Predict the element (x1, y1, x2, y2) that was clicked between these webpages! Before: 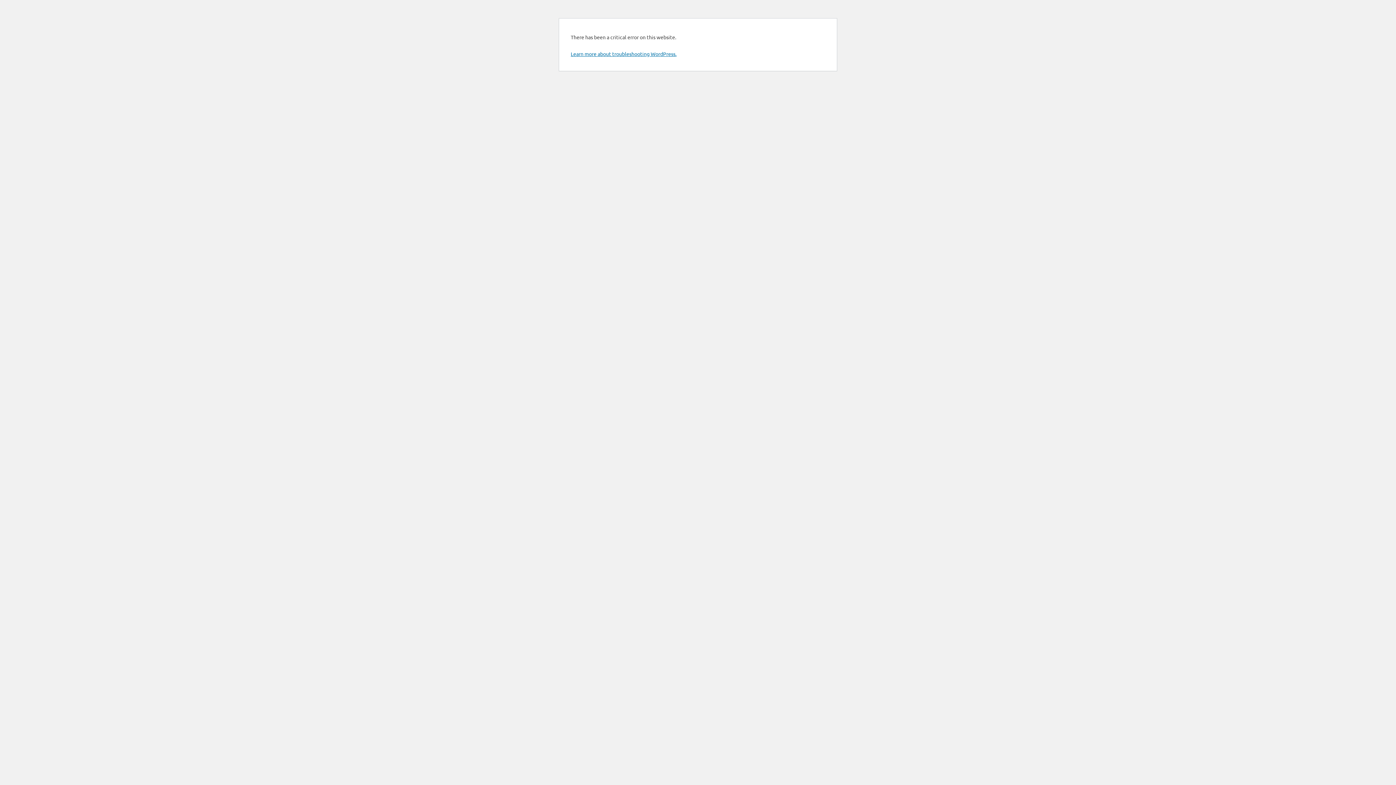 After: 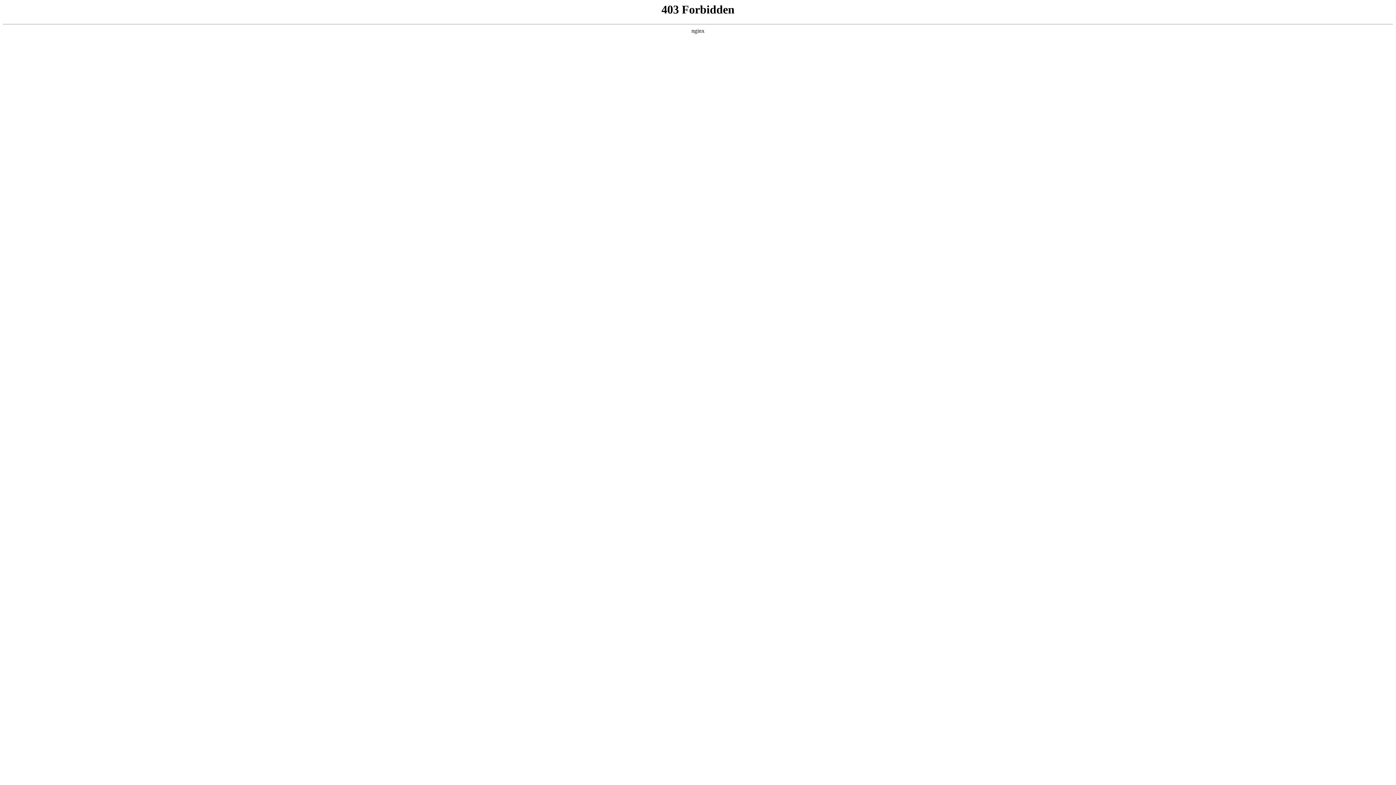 Action: bbox: (570, 50, 676, 57) label: Learn more about troubleshooting WordPress.